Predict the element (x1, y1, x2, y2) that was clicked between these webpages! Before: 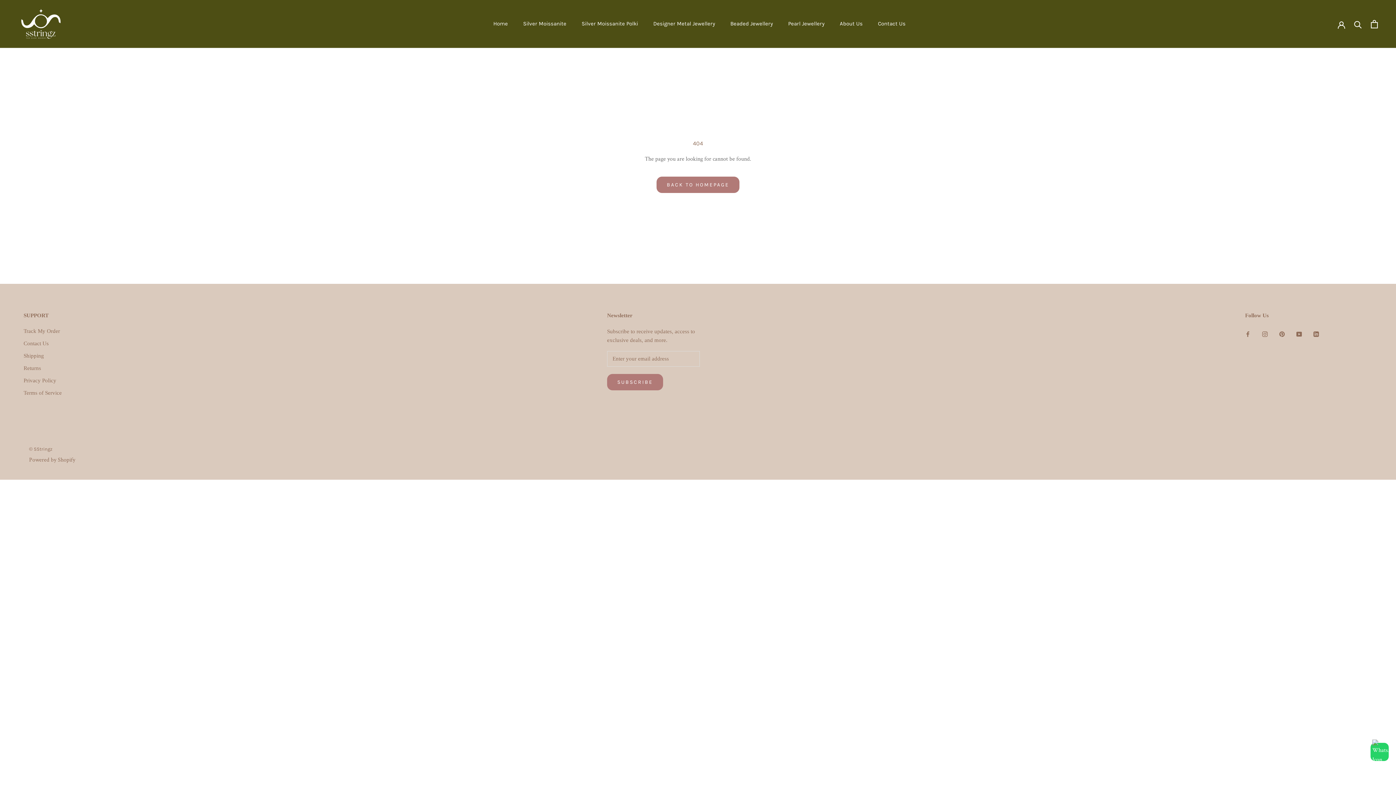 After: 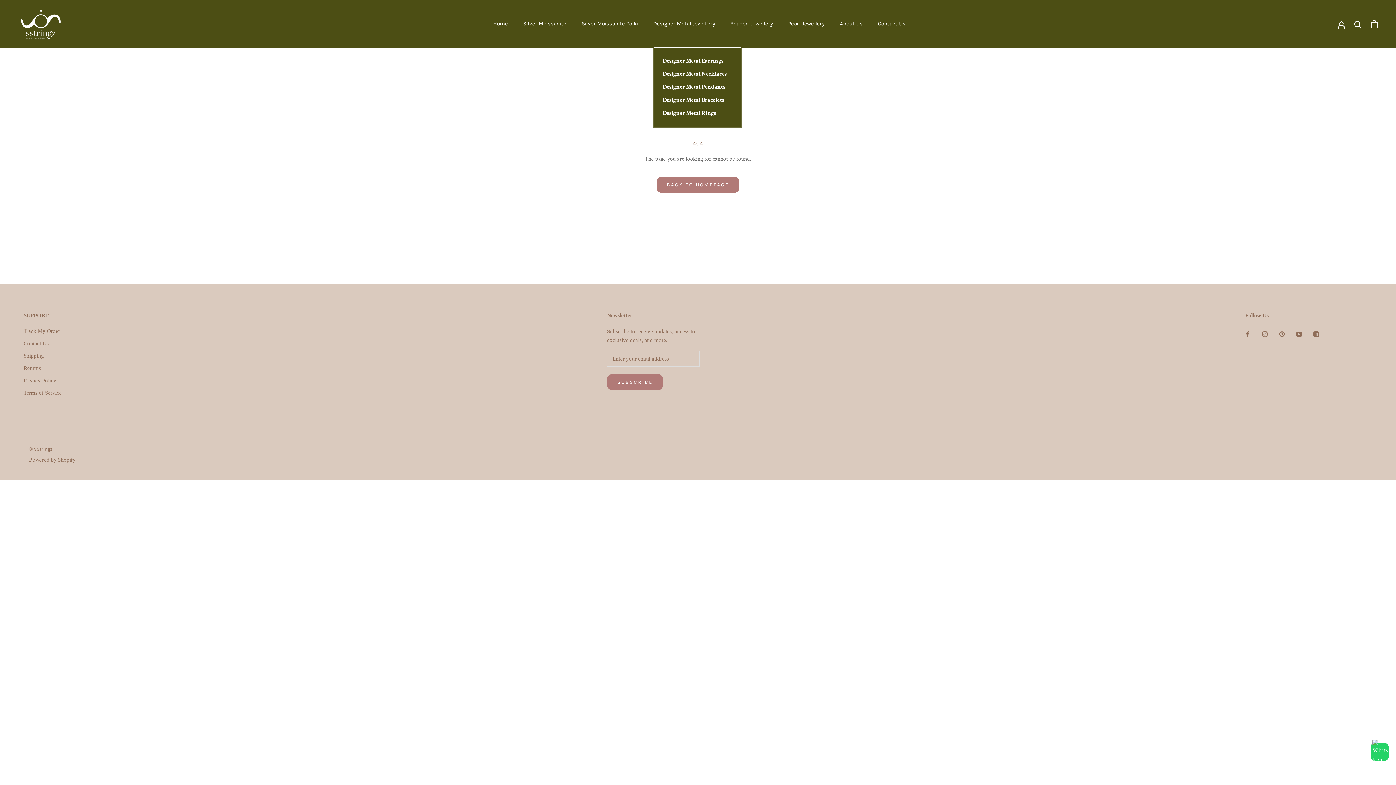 Action: bbox: (653, 20, 715, 26) label: Designer Metal Jewellery